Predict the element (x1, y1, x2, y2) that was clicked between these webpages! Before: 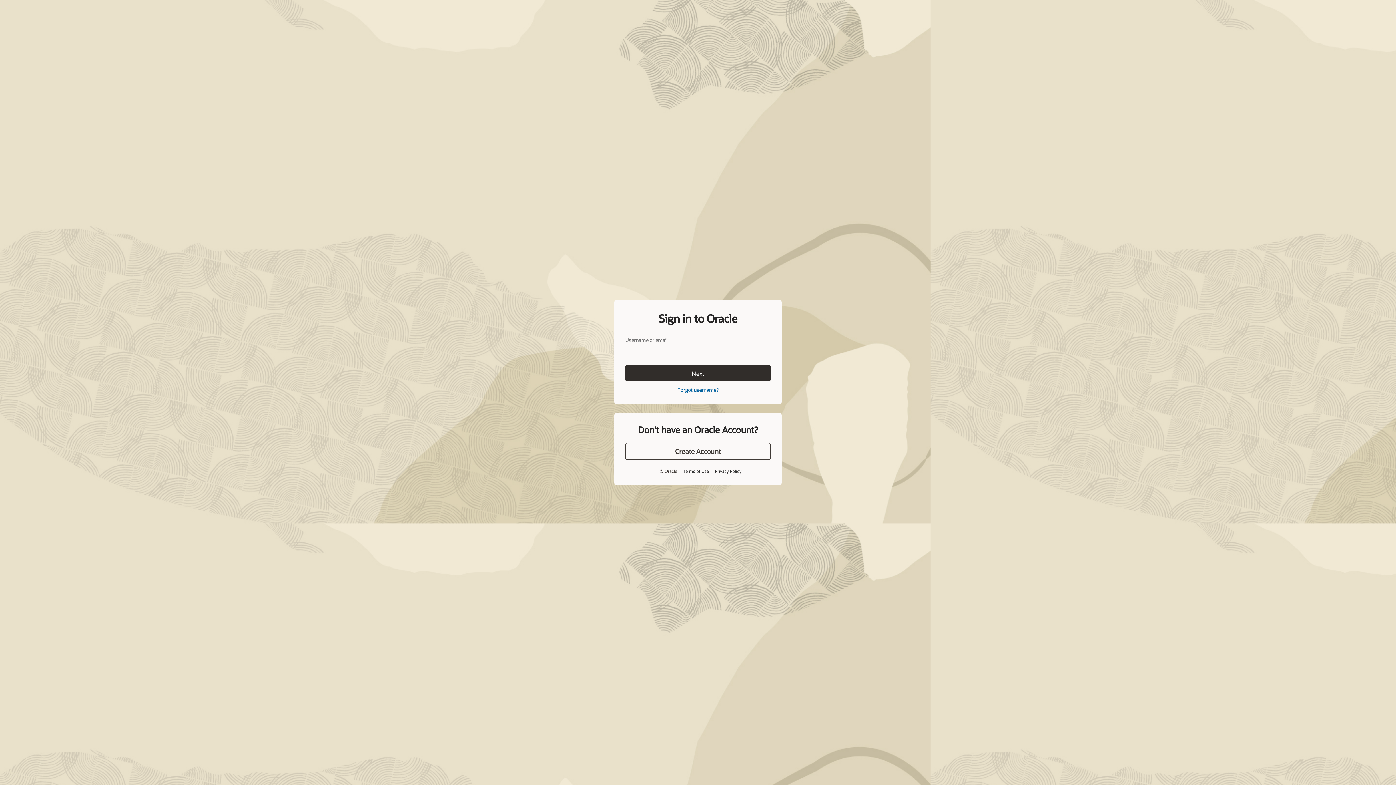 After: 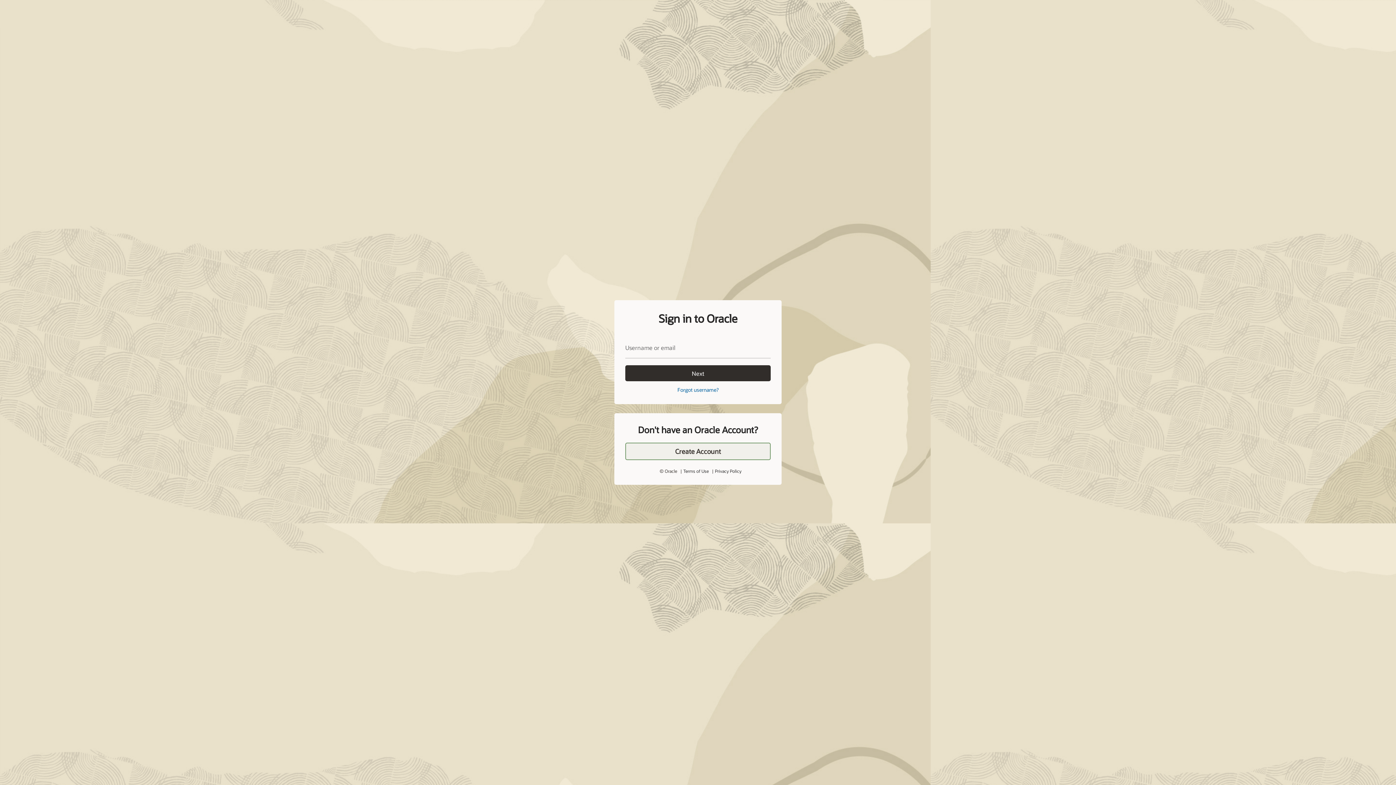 Action: bbox: (625, 443, 770, 460) label: Create Account